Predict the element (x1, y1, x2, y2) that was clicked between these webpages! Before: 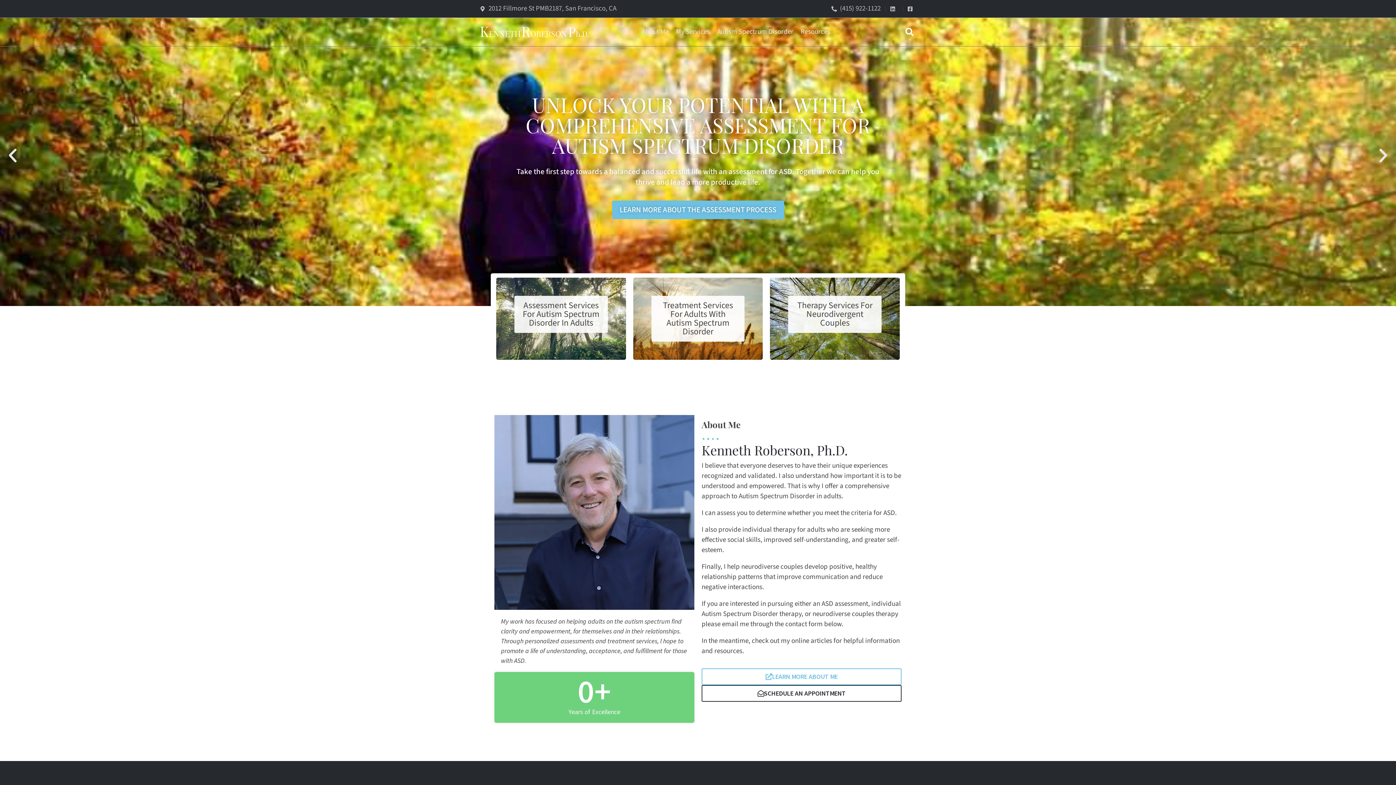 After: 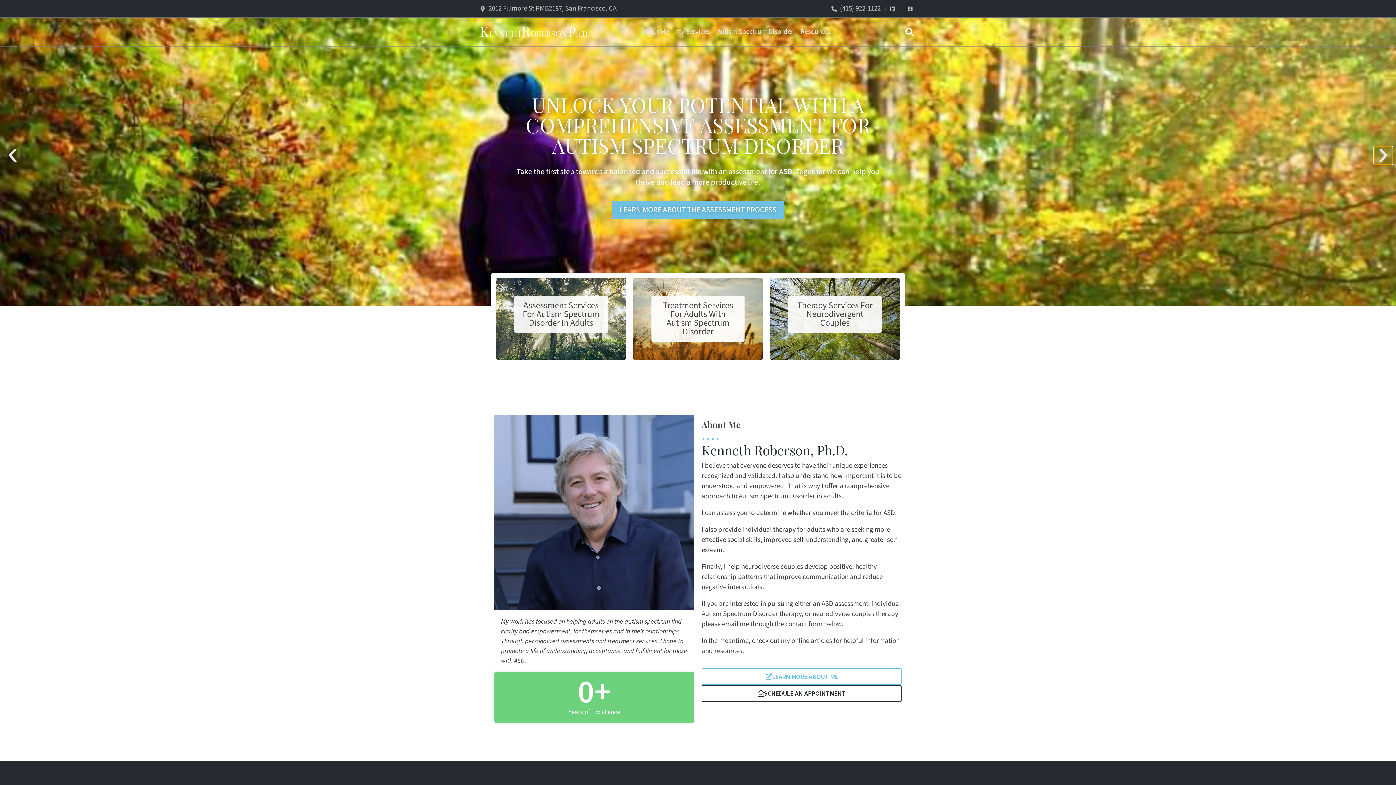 Action: bbox: (1374, 146, 1392, 164) label: Next slide